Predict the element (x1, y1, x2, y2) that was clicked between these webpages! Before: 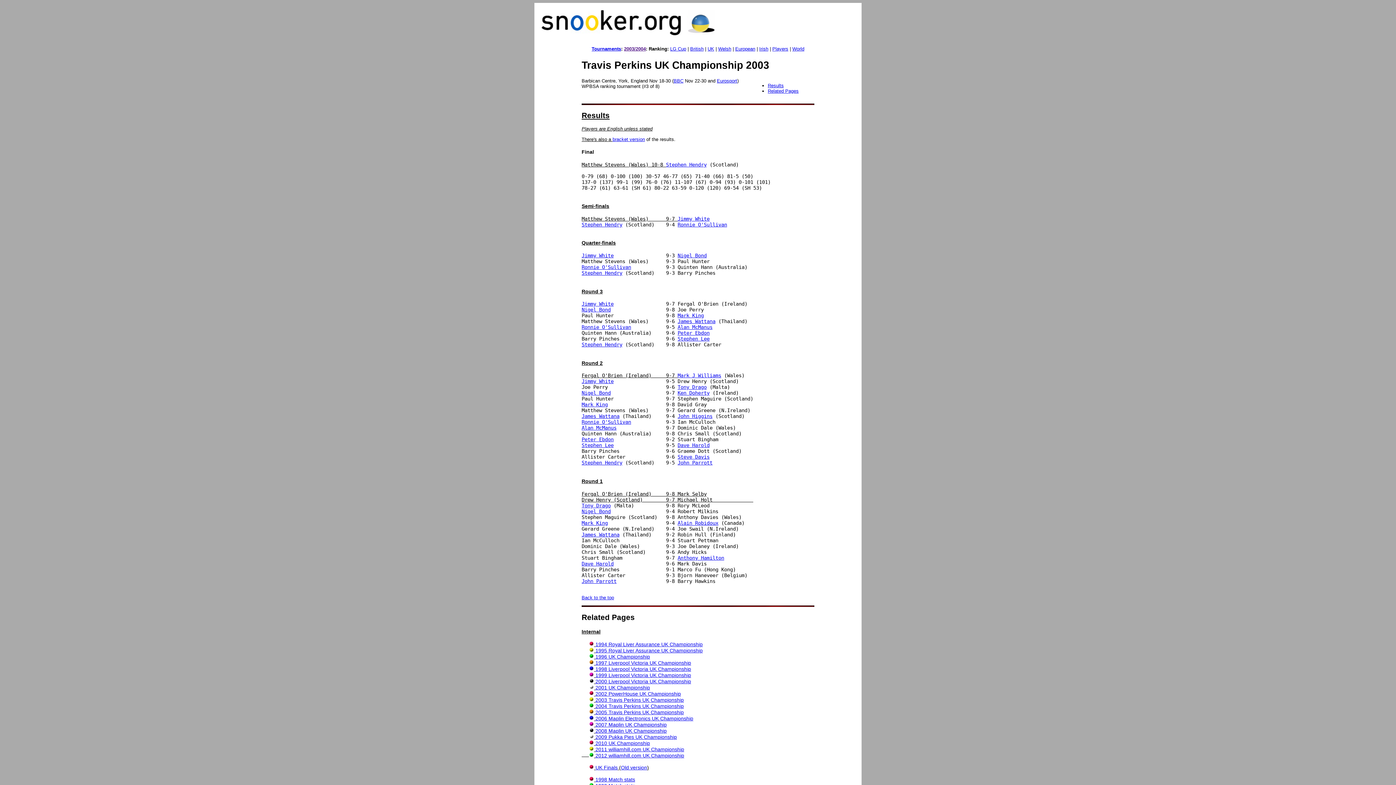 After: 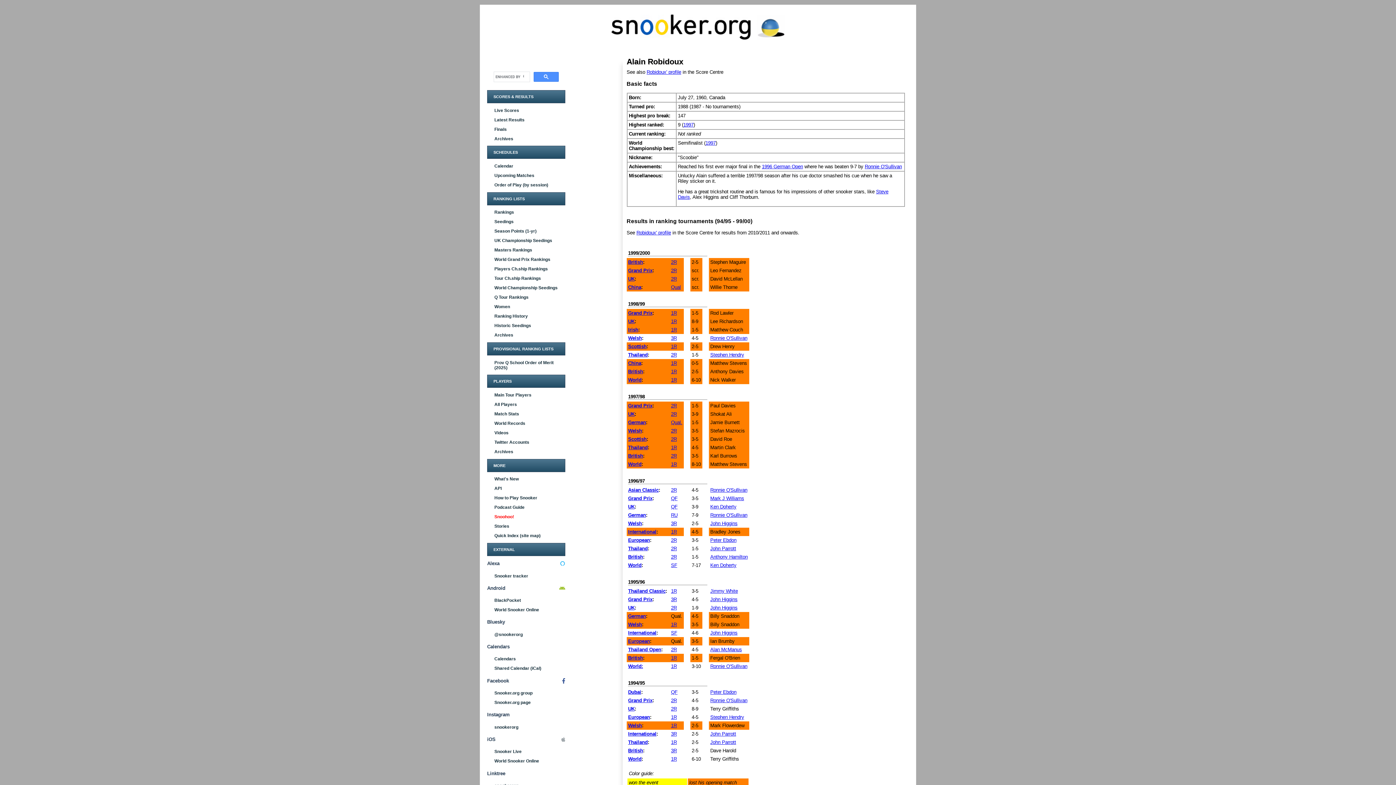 Action: bbox: (677, 520, 718, 526) label: Alain Robidoux